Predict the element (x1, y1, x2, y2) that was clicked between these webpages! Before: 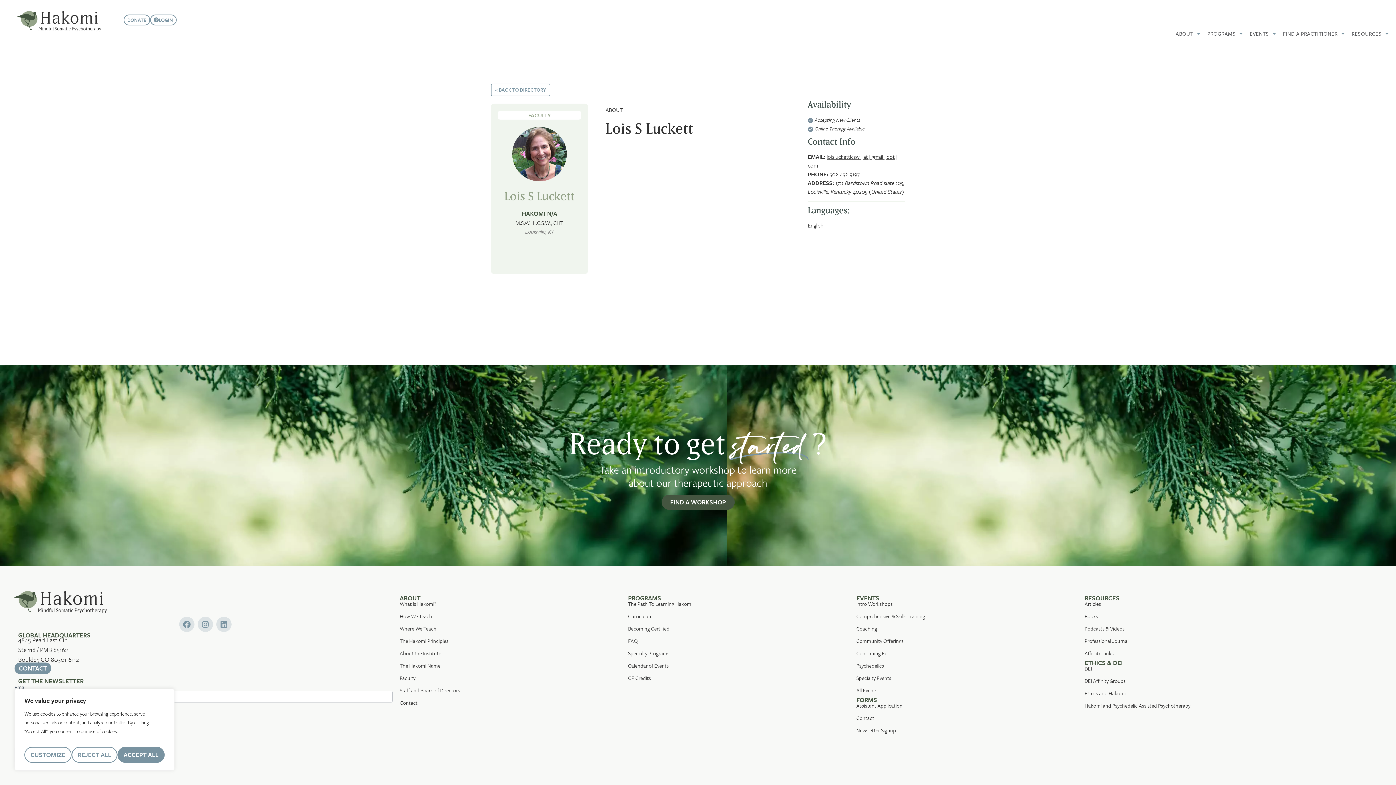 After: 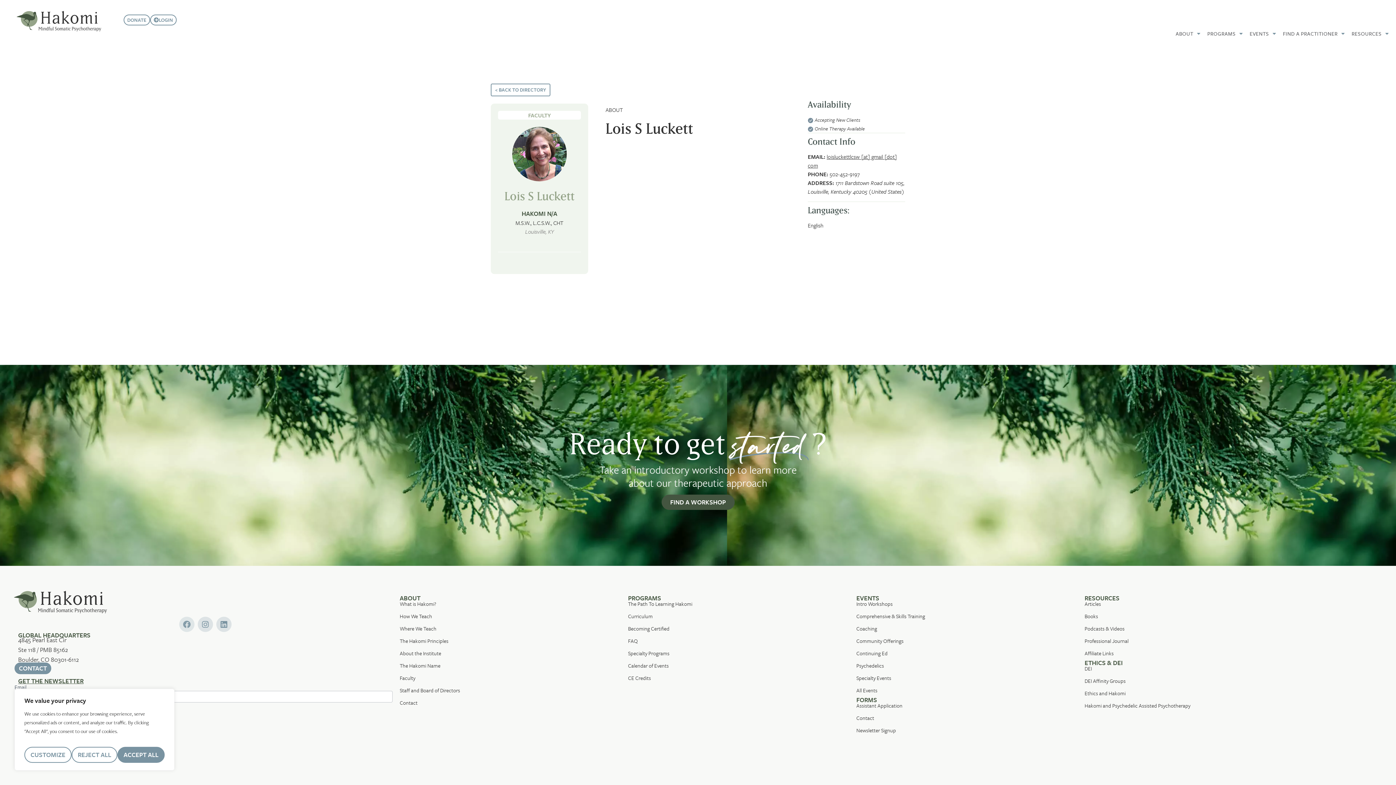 Action: label: Facebook bbox: (179, 617, 194, 632)